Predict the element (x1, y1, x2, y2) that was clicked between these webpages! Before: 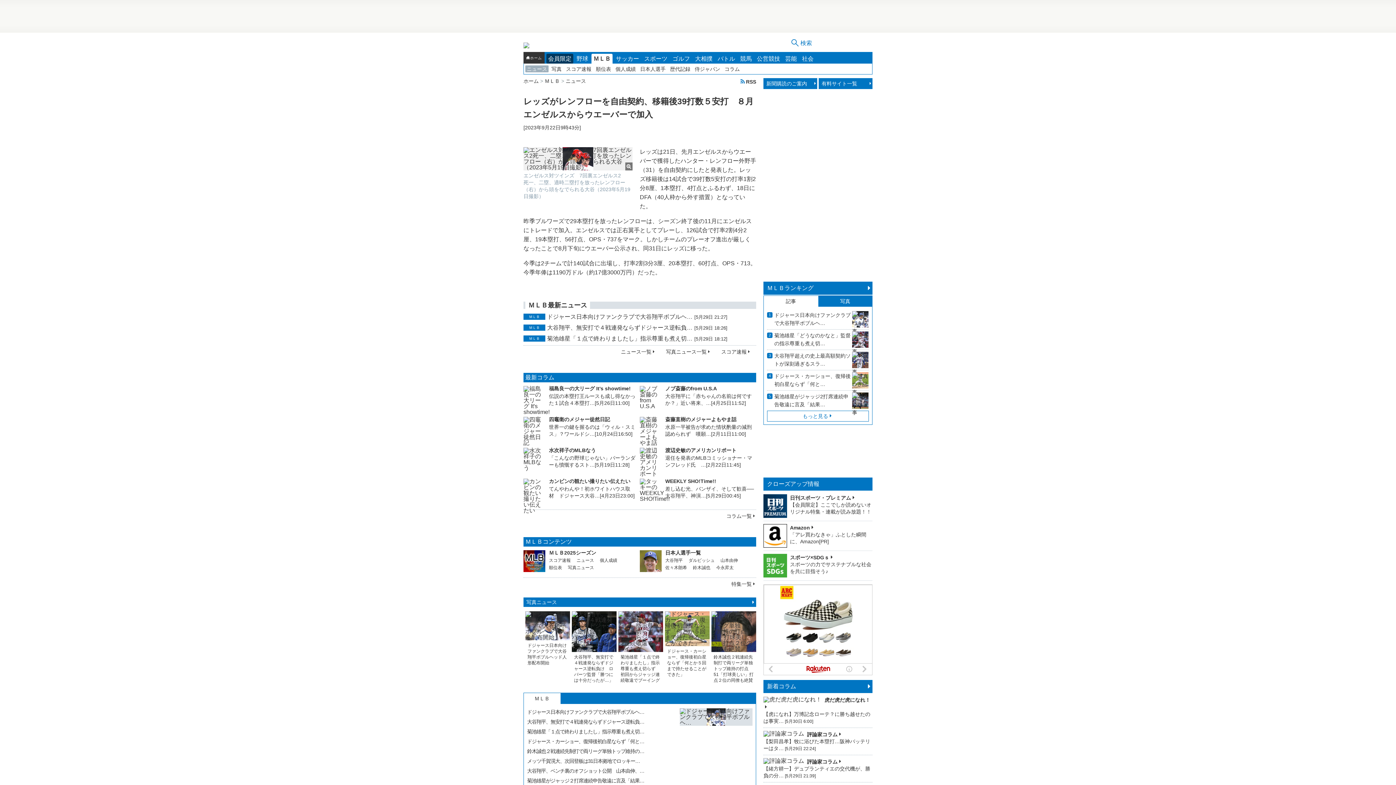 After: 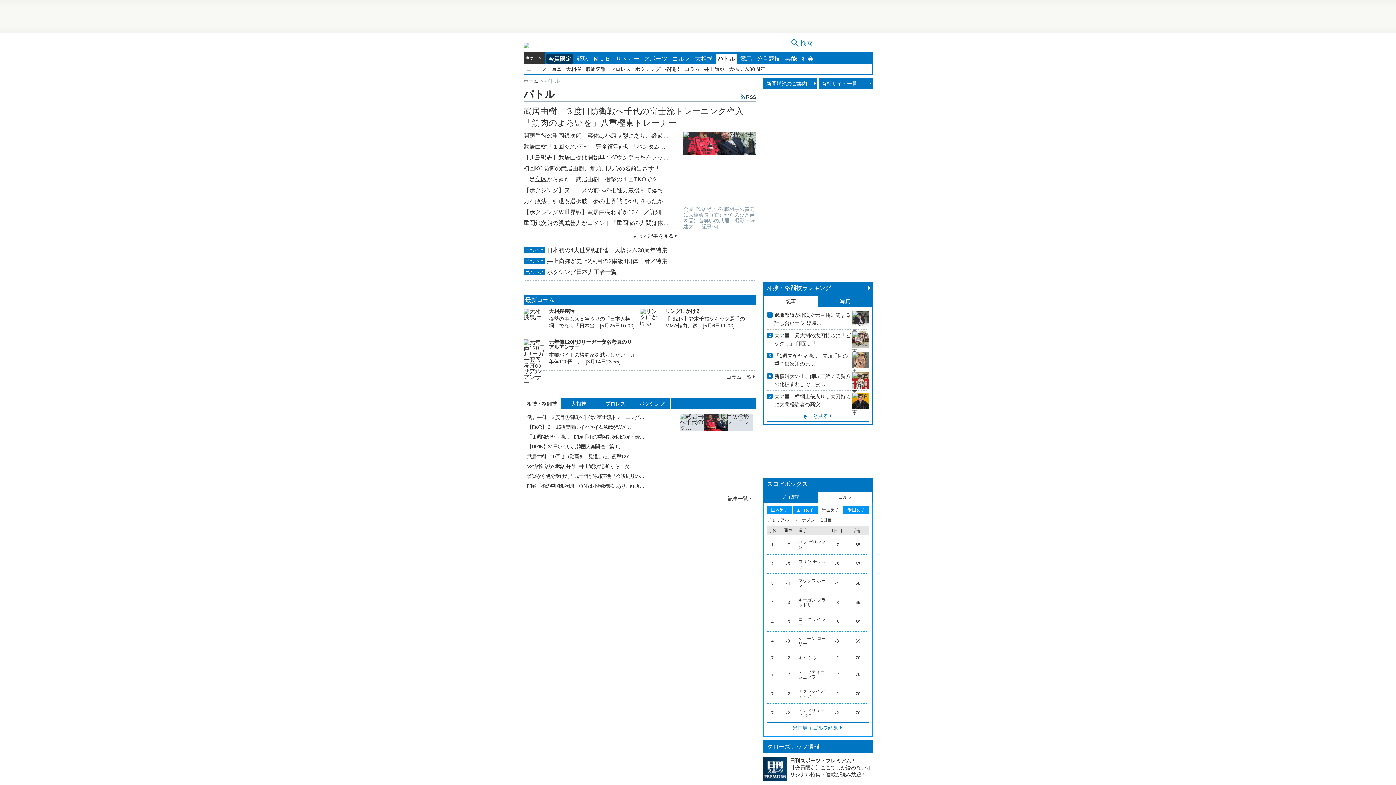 Action: bbox: (716, 53, 737, 63) label: バトル